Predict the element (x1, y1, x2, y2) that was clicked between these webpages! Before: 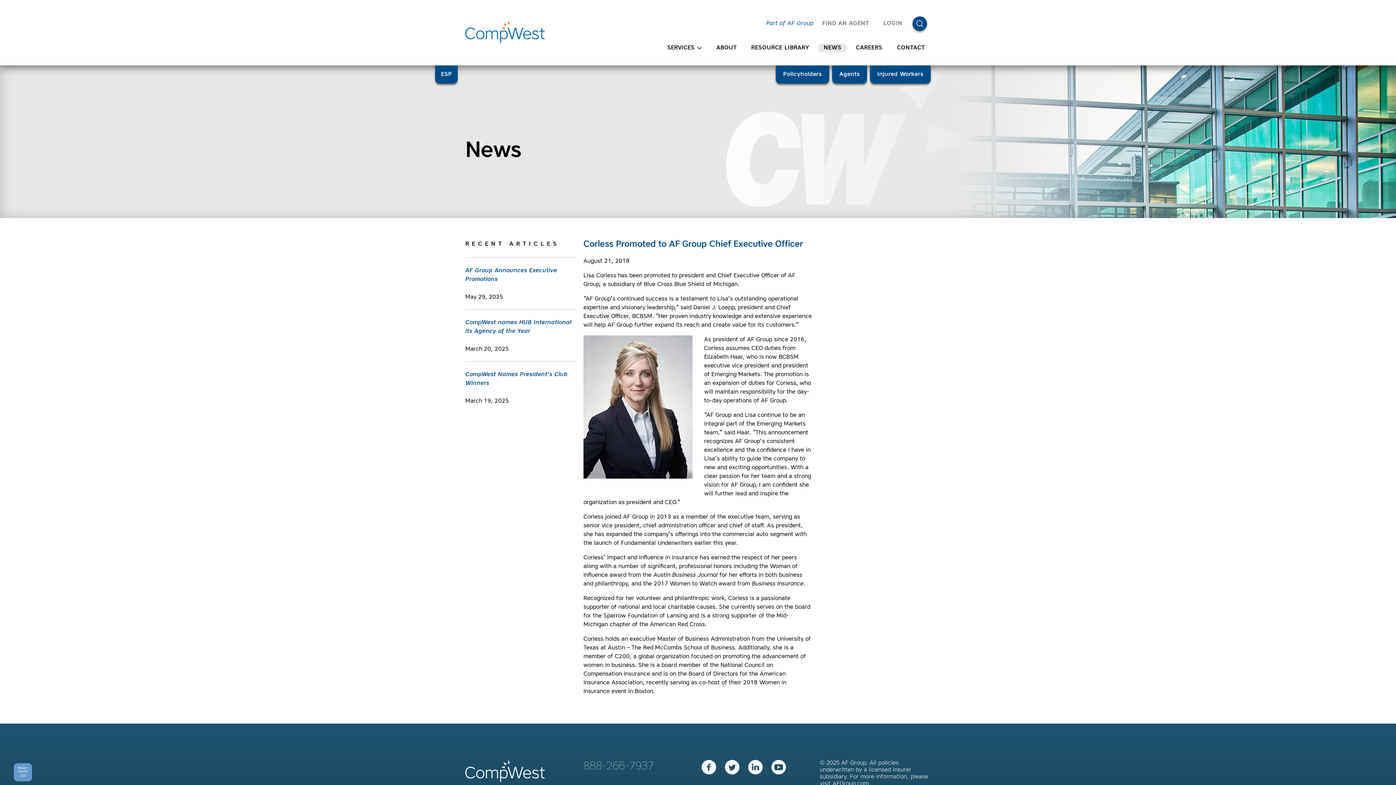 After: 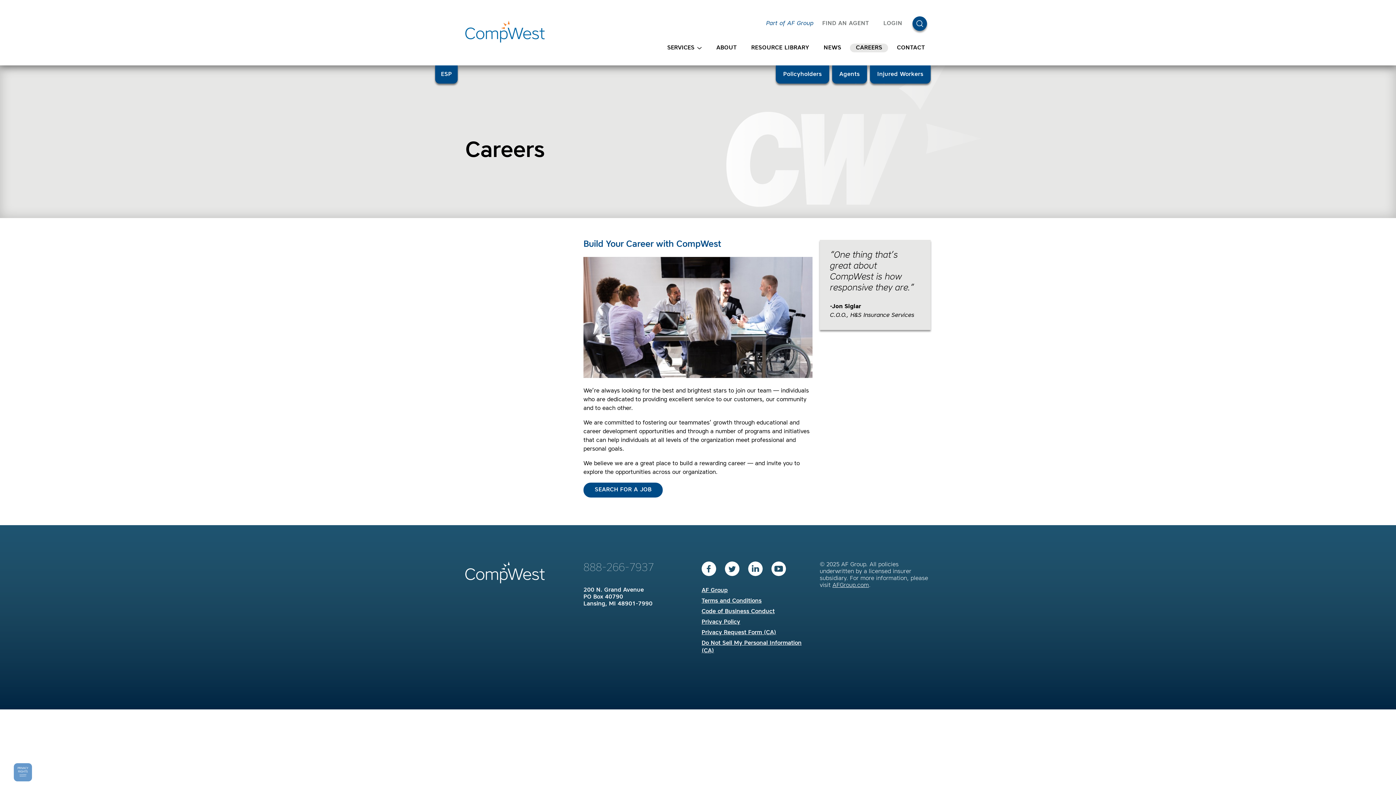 Action: bbox: (850, 43, 888, 52) label: CAREERS